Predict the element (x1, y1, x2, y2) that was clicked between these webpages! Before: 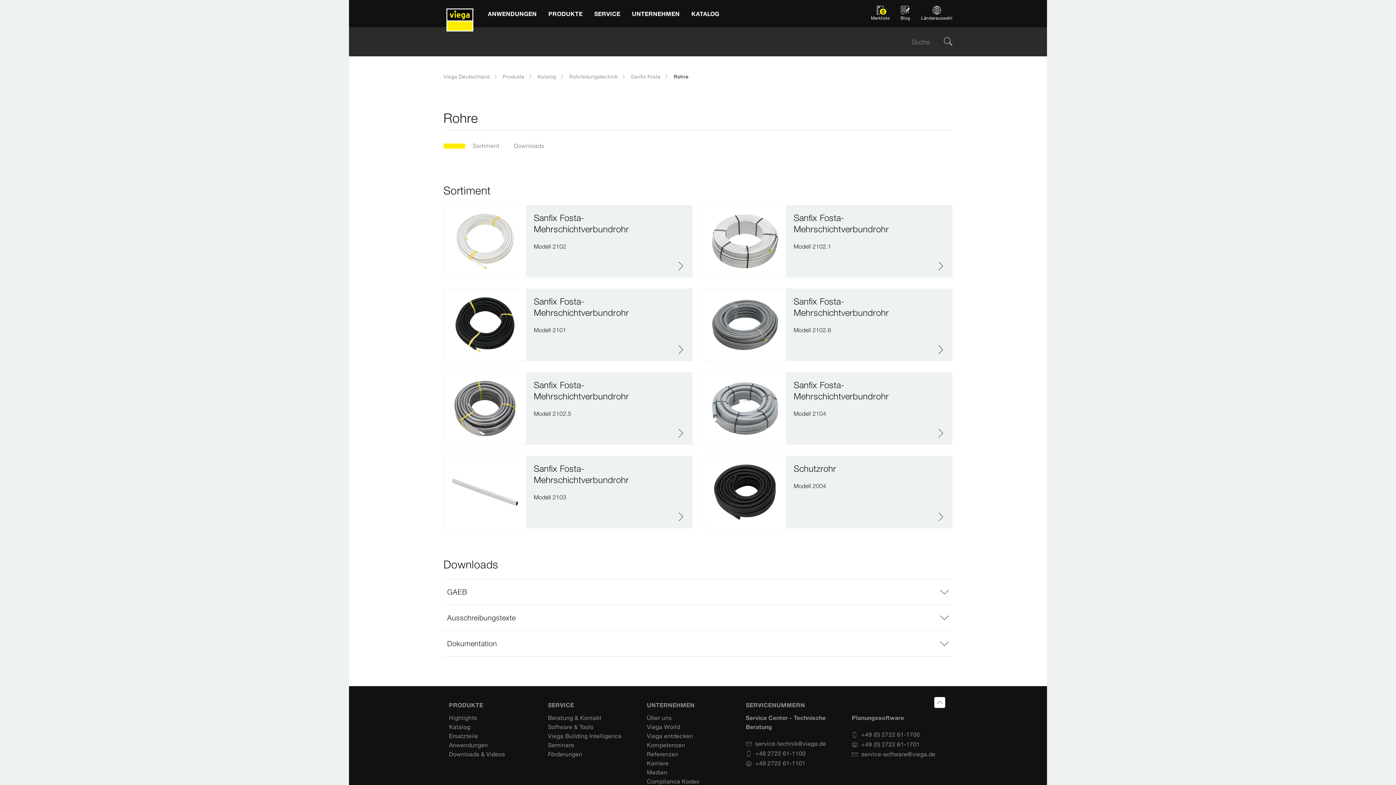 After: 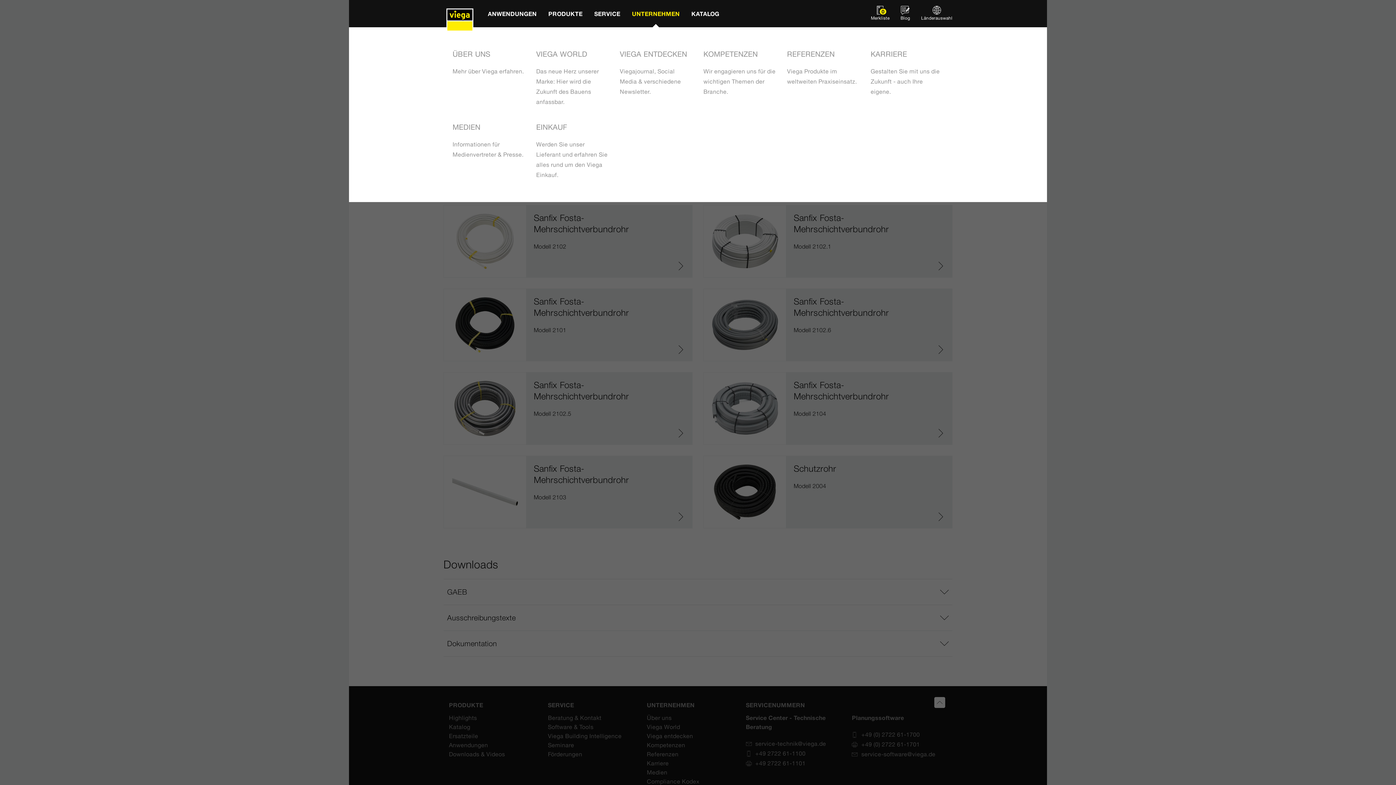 Action: bbox: (626, 0, 685, 27) label: UNTERNEHMEN